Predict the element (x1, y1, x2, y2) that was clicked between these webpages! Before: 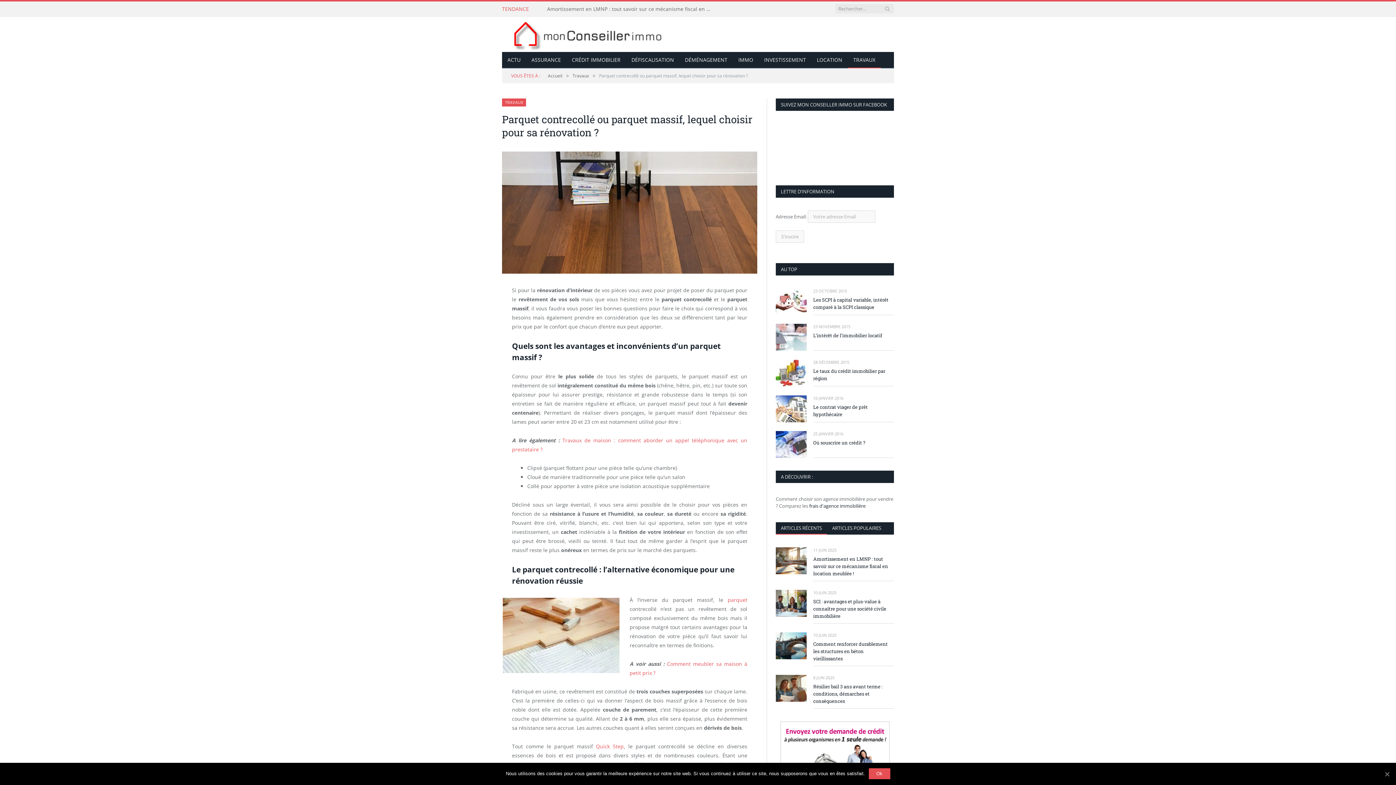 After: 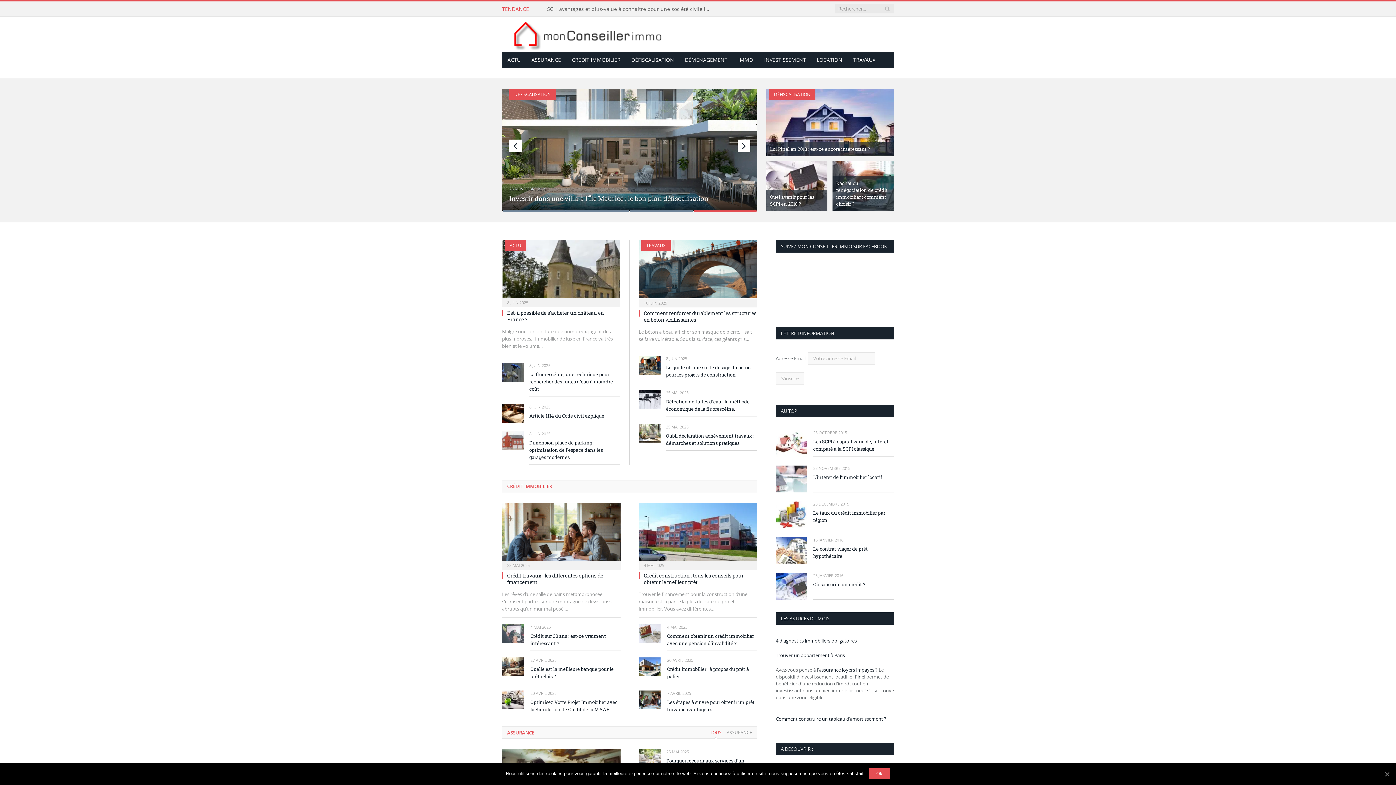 Action: label: Accueil bbox: (548, 72, 562, 78)